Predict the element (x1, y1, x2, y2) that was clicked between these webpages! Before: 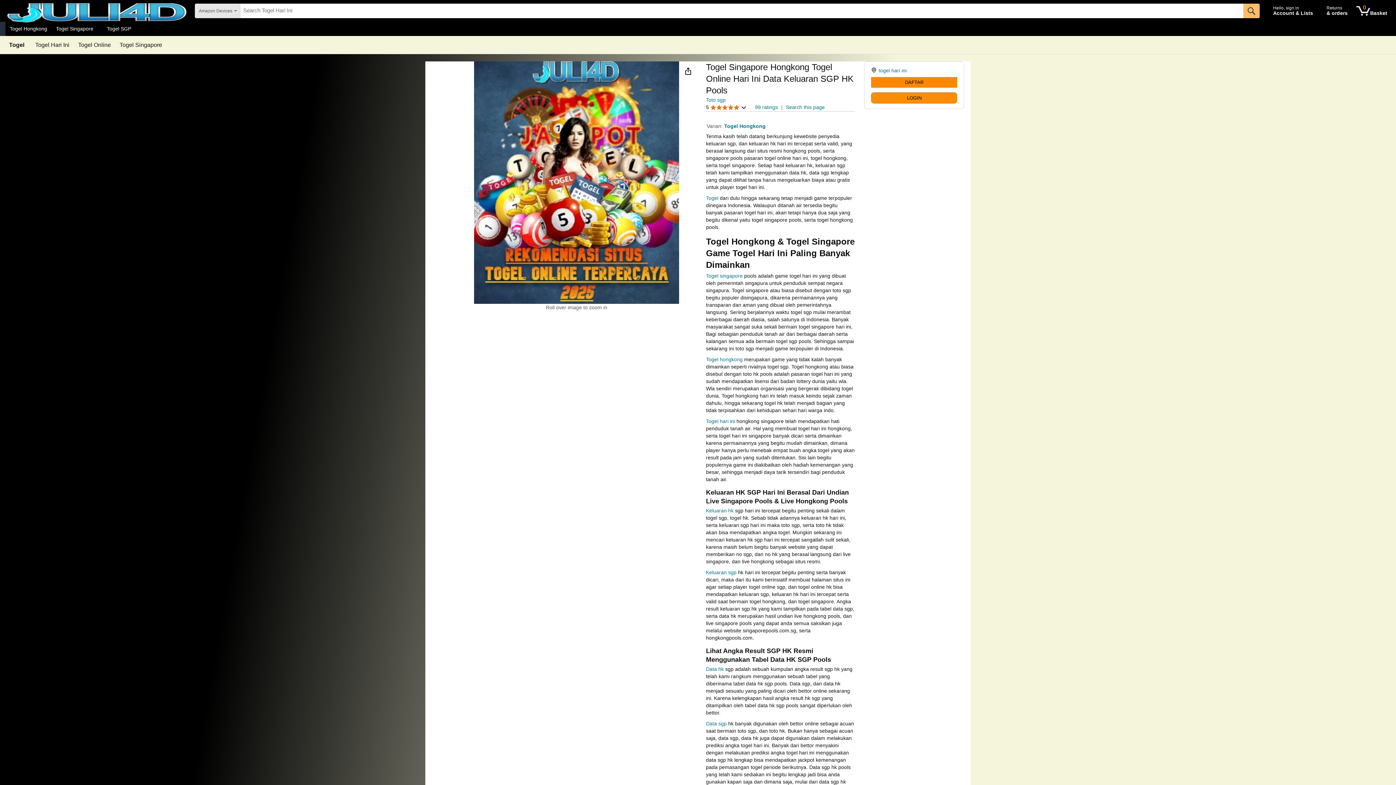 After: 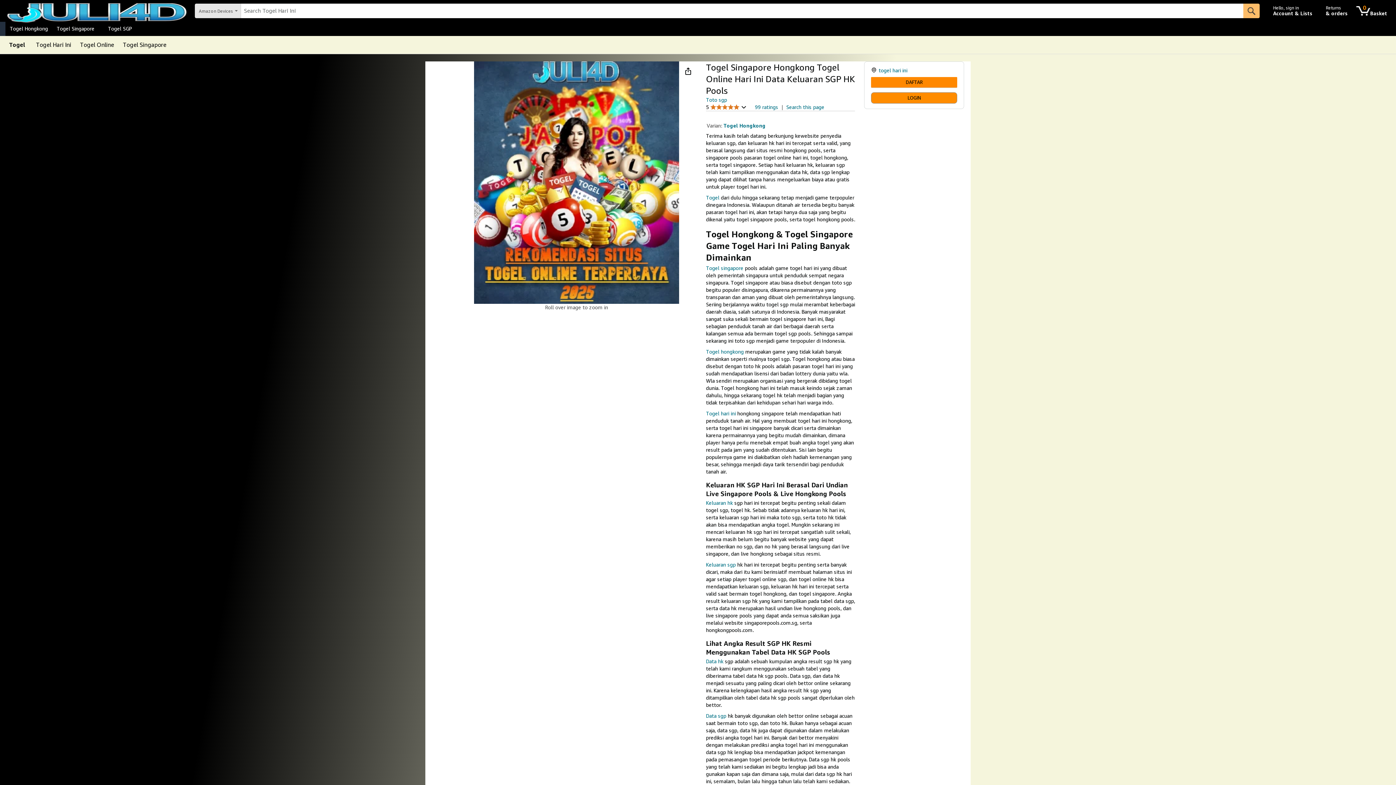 Action: label: Togel hongkong bbox: (706, 356, 742, 362)